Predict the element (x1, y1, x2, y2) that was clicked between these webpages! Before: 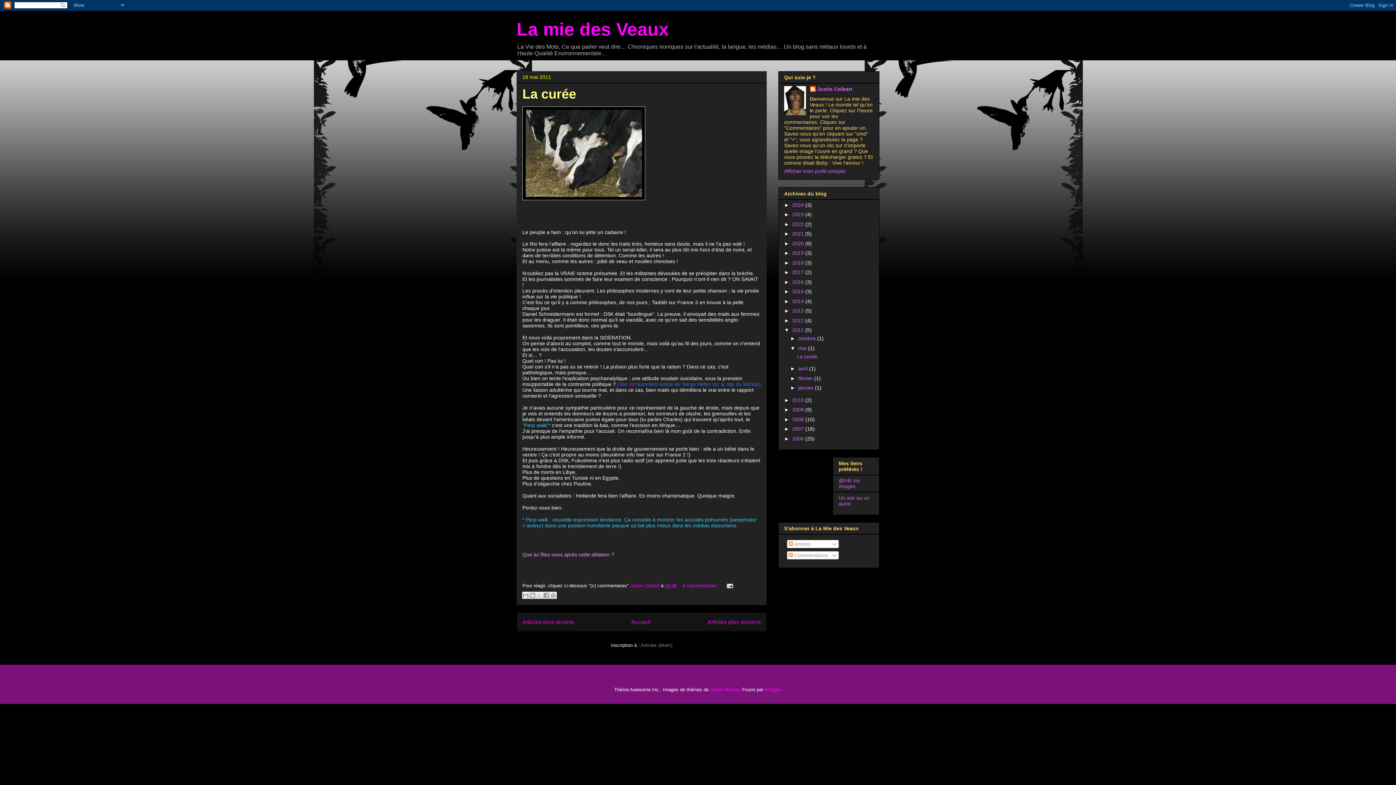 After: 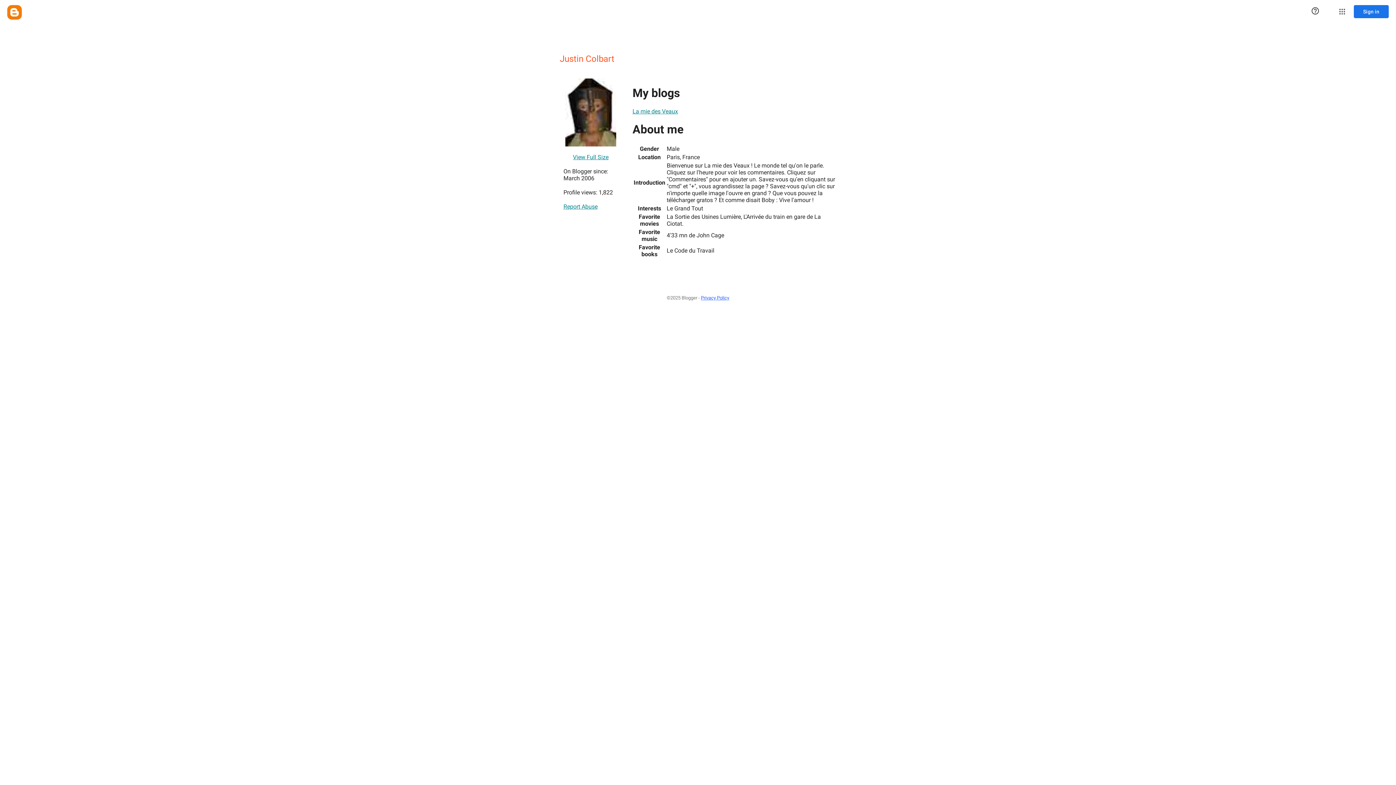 Action: bbox: (810, 86, 852, 93) label: Justin Colbart